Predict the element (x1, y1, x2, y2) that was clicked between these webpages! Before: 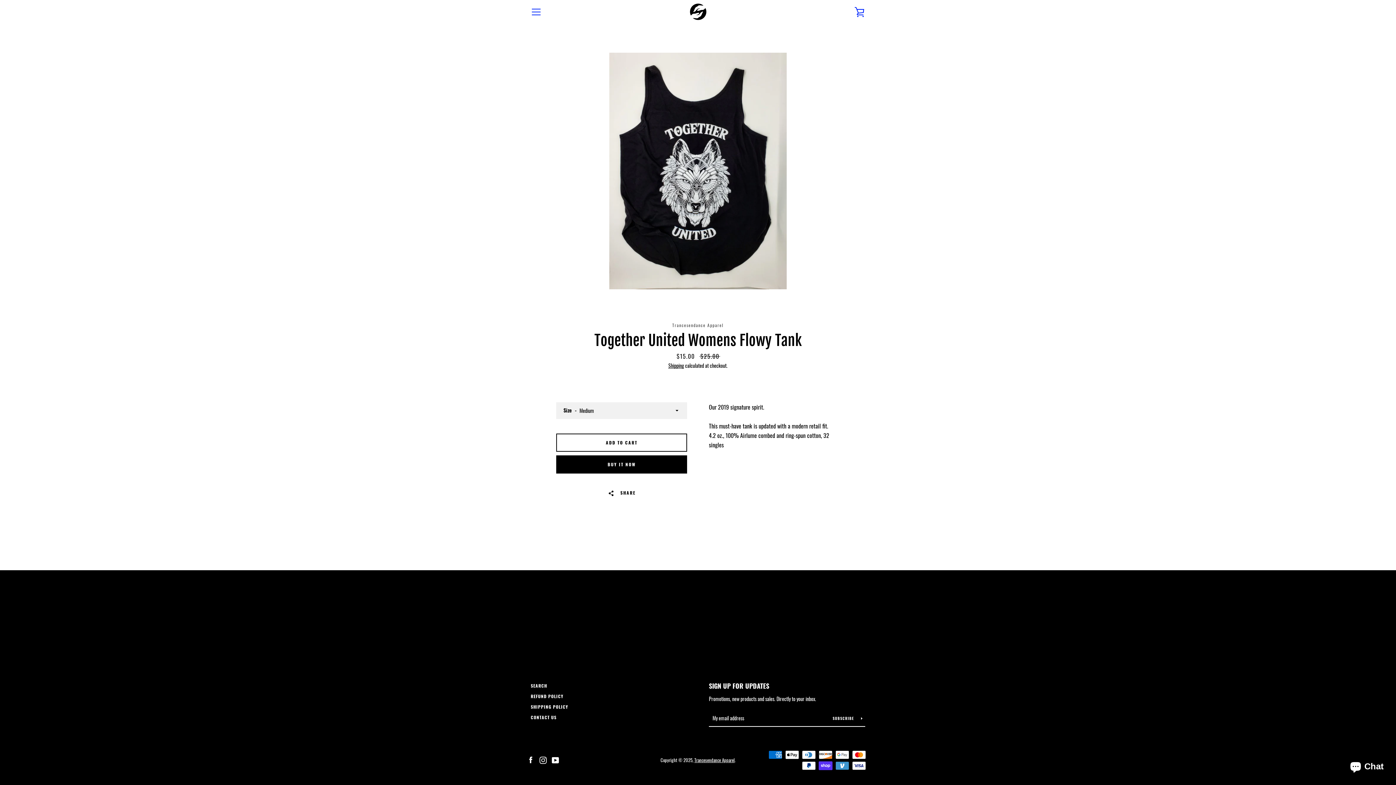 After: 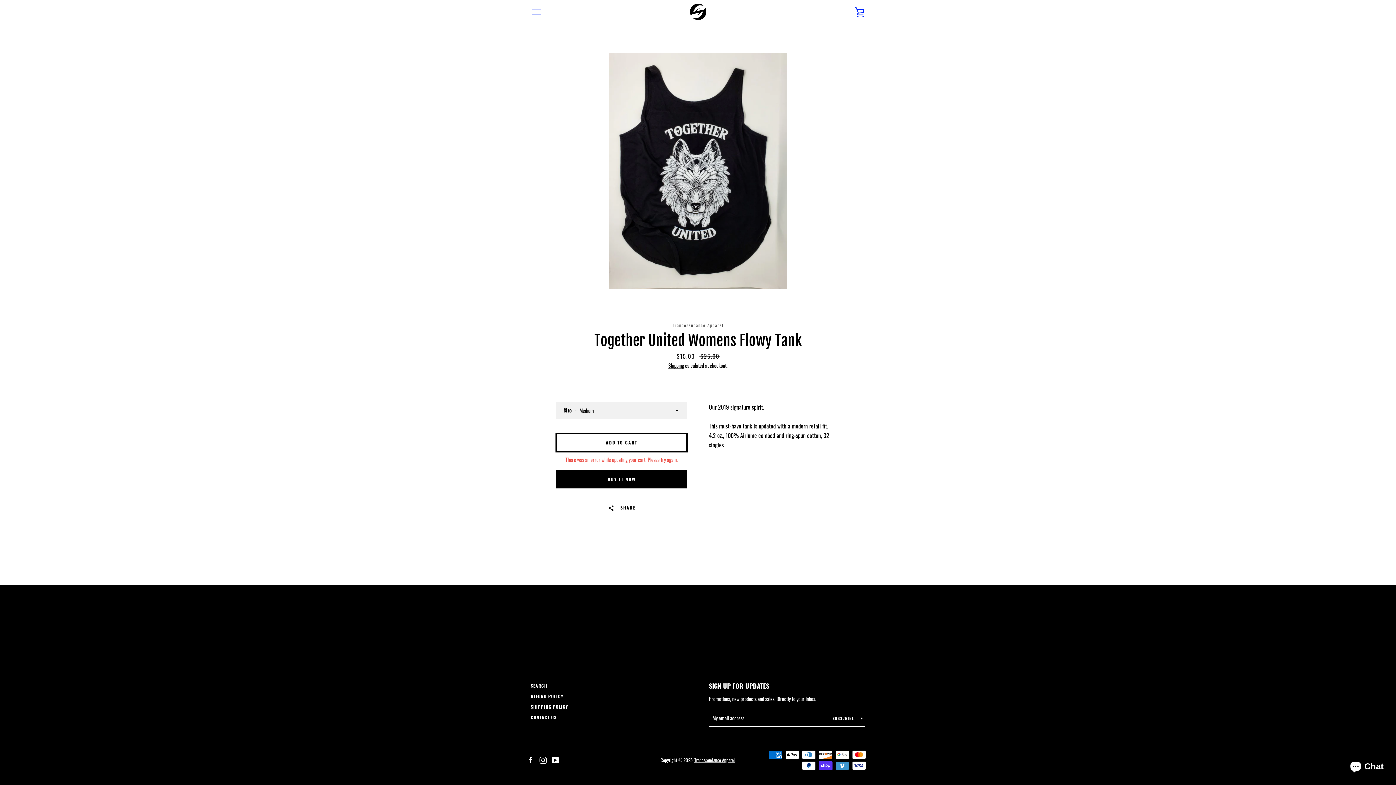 Action: bbox: (556, 433, 687, 451) label: Add to Cart